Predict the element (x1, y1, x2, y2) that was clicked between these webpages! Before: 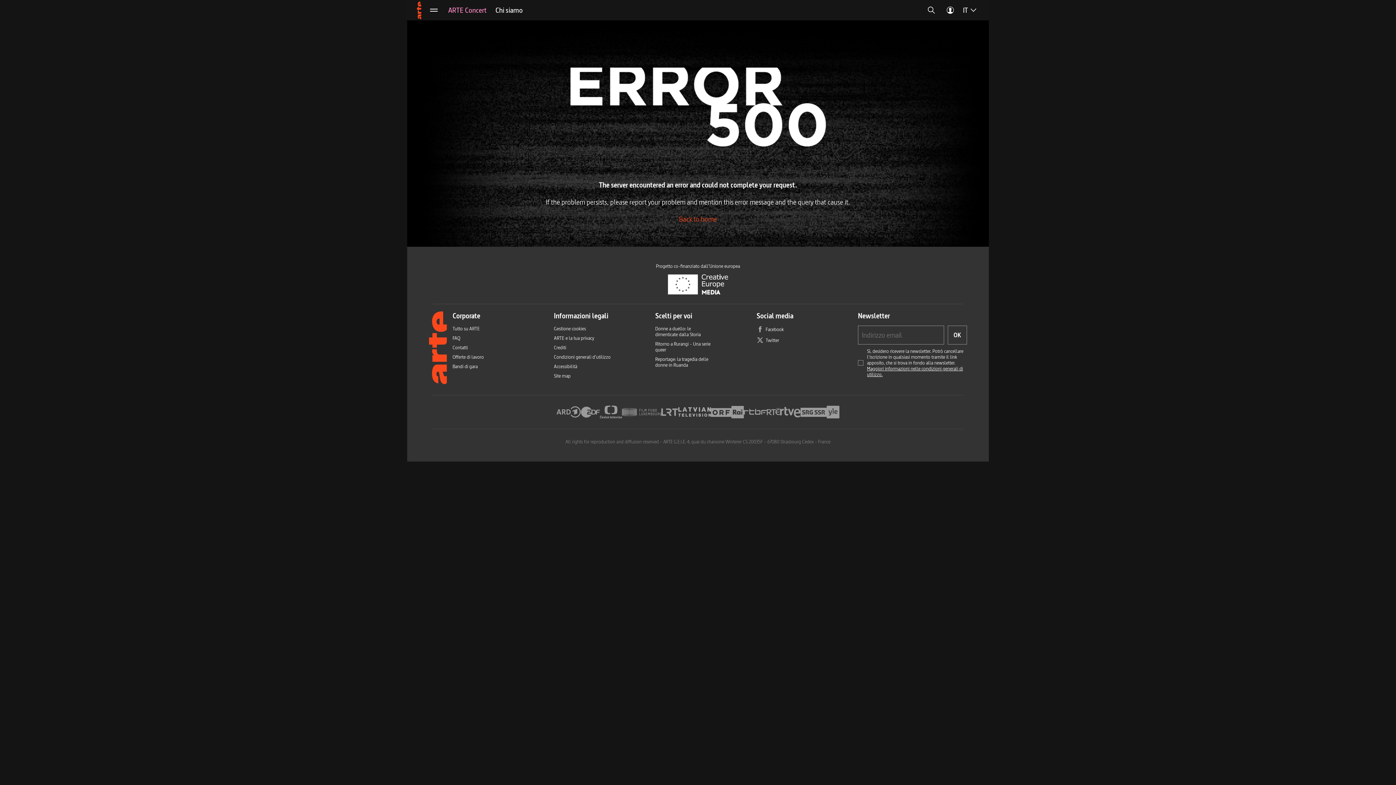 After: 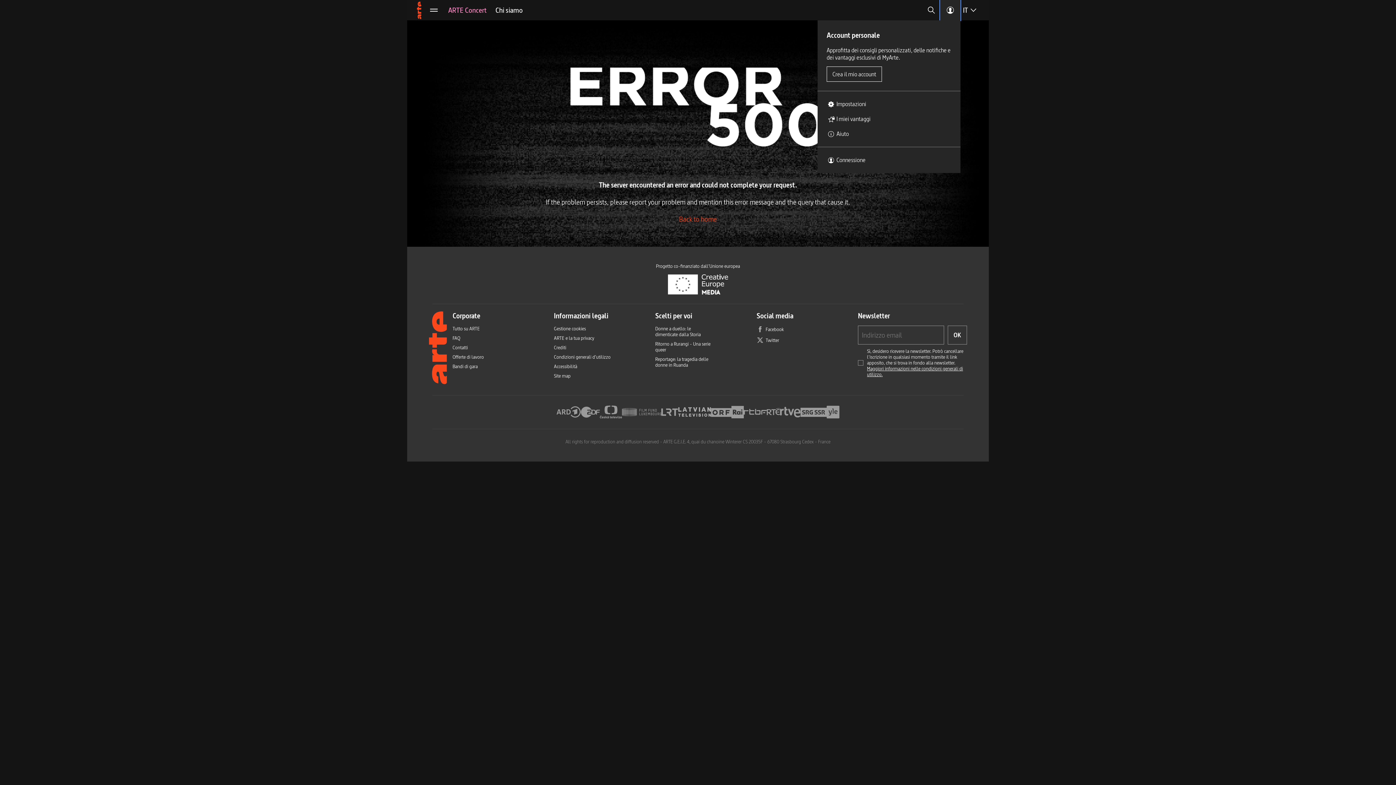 Action: bbox: (940, 0, 960, 20)